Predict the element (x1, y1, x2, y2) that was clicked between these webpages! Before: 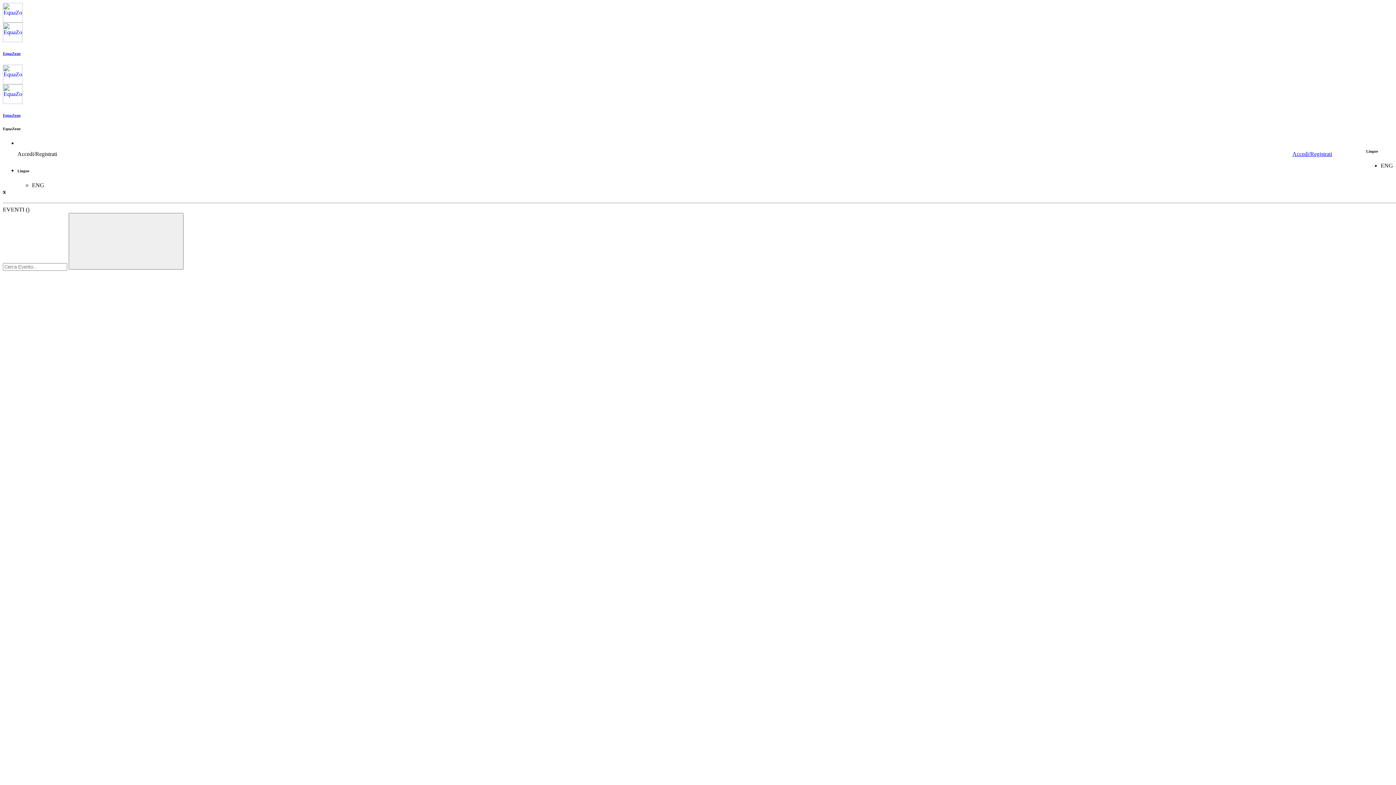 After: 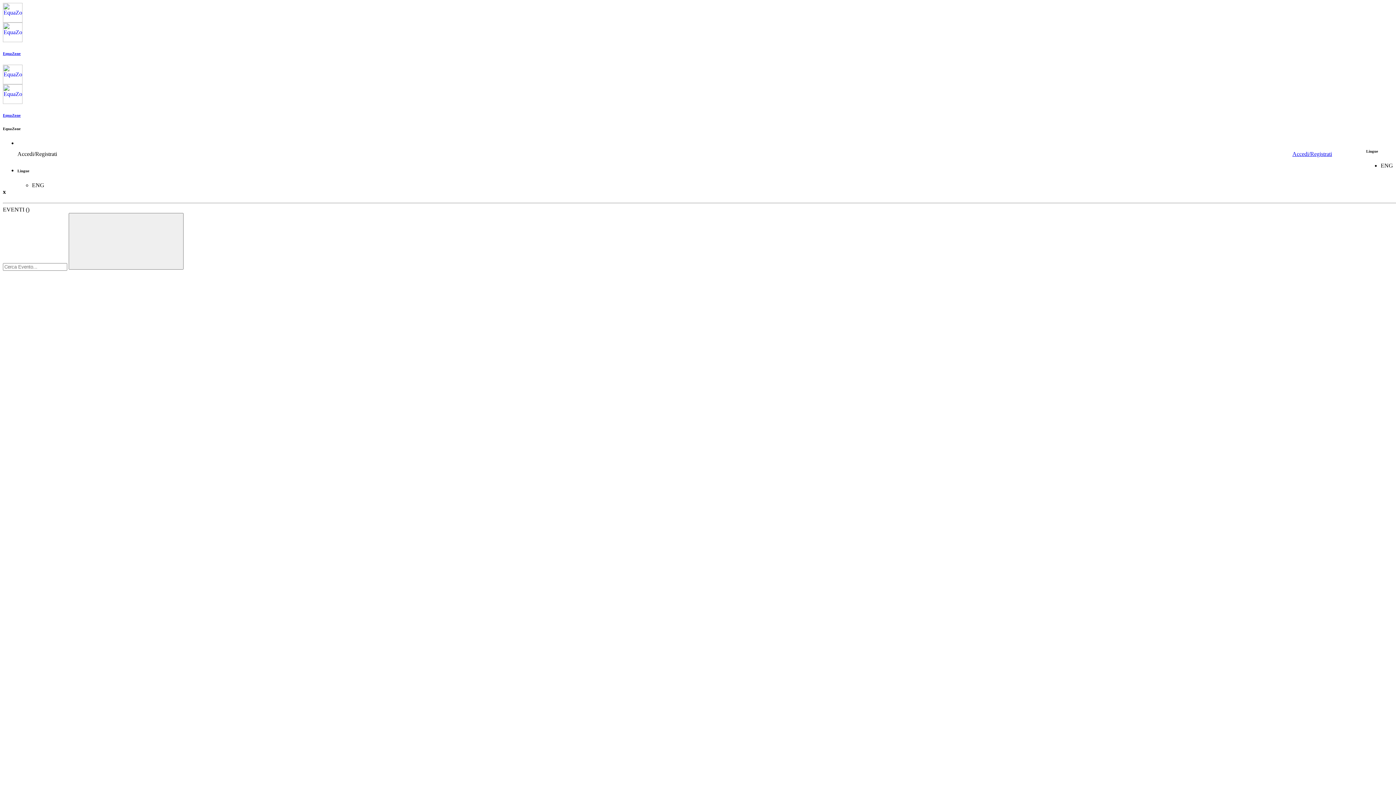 Action: label: ENG bbox: (32, 182, 44, 188)